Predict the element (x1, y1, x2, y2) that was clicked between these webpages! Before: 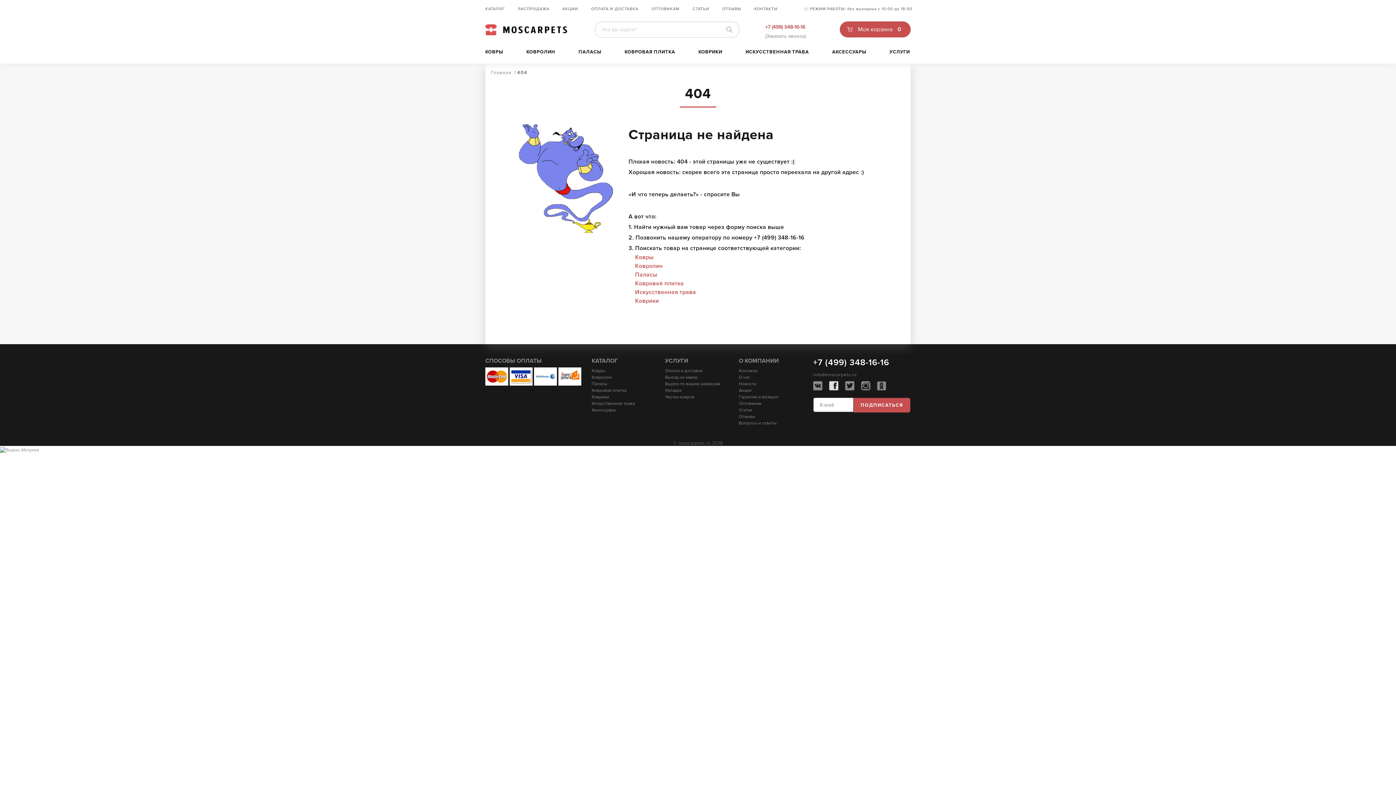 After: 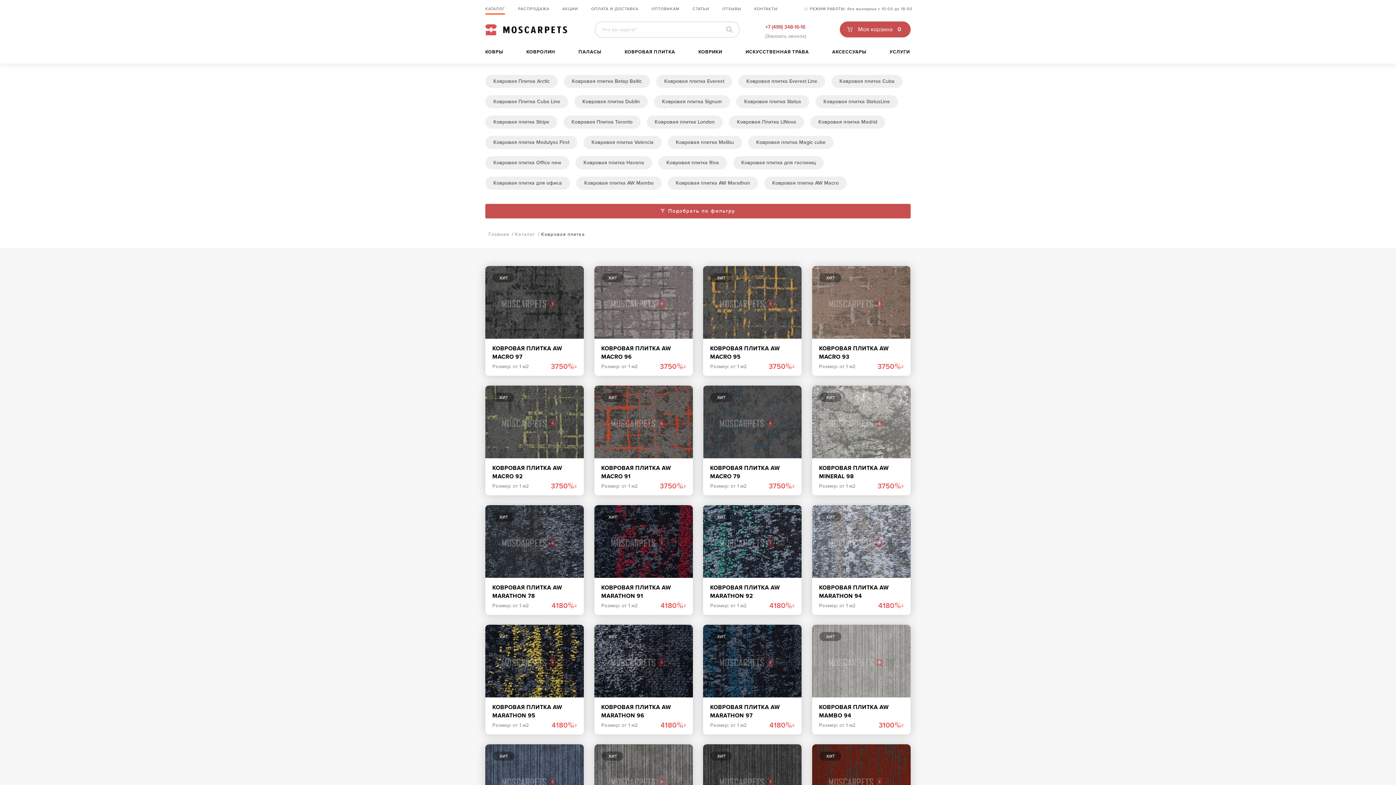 Action: label: КОВРОВАЯ ПЛИТКА bbox: (624, 49, 675, 54)